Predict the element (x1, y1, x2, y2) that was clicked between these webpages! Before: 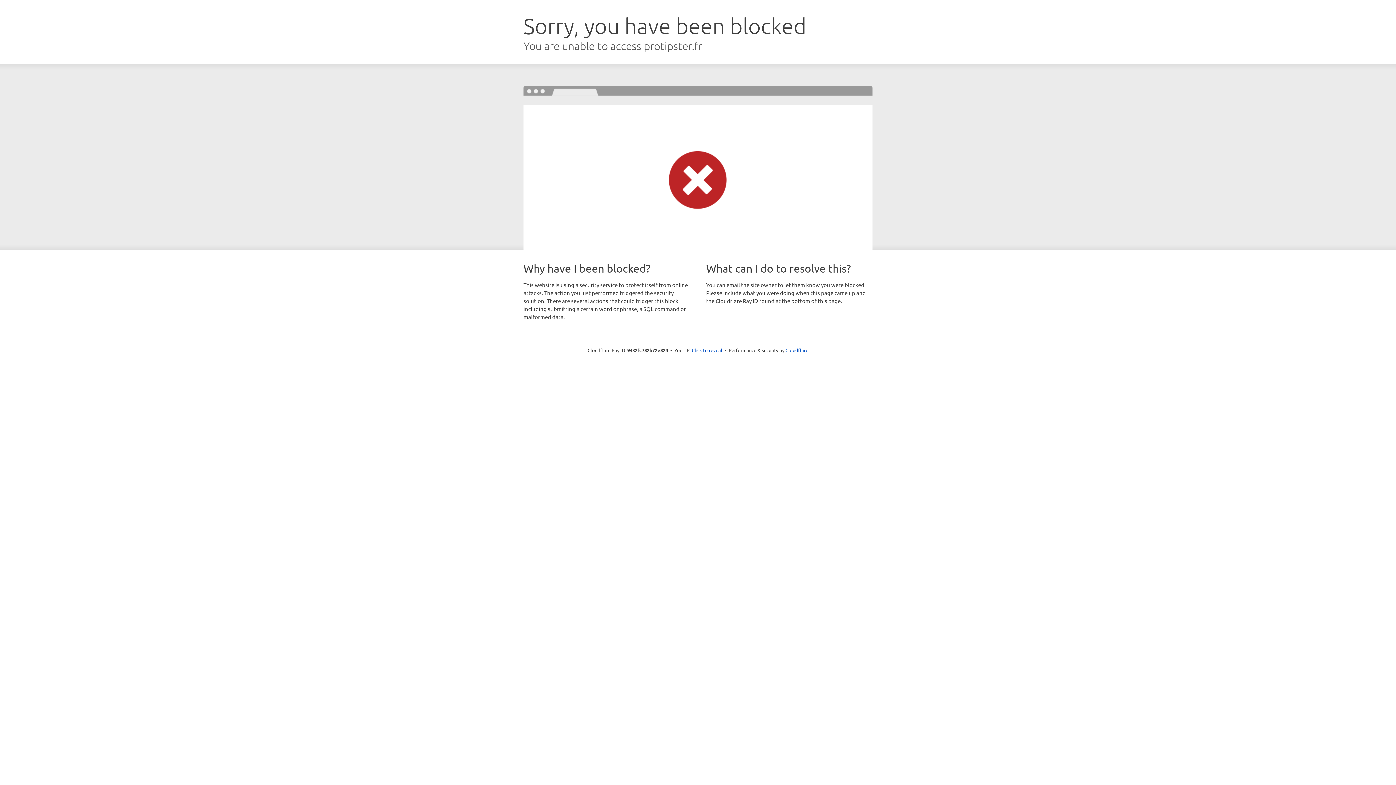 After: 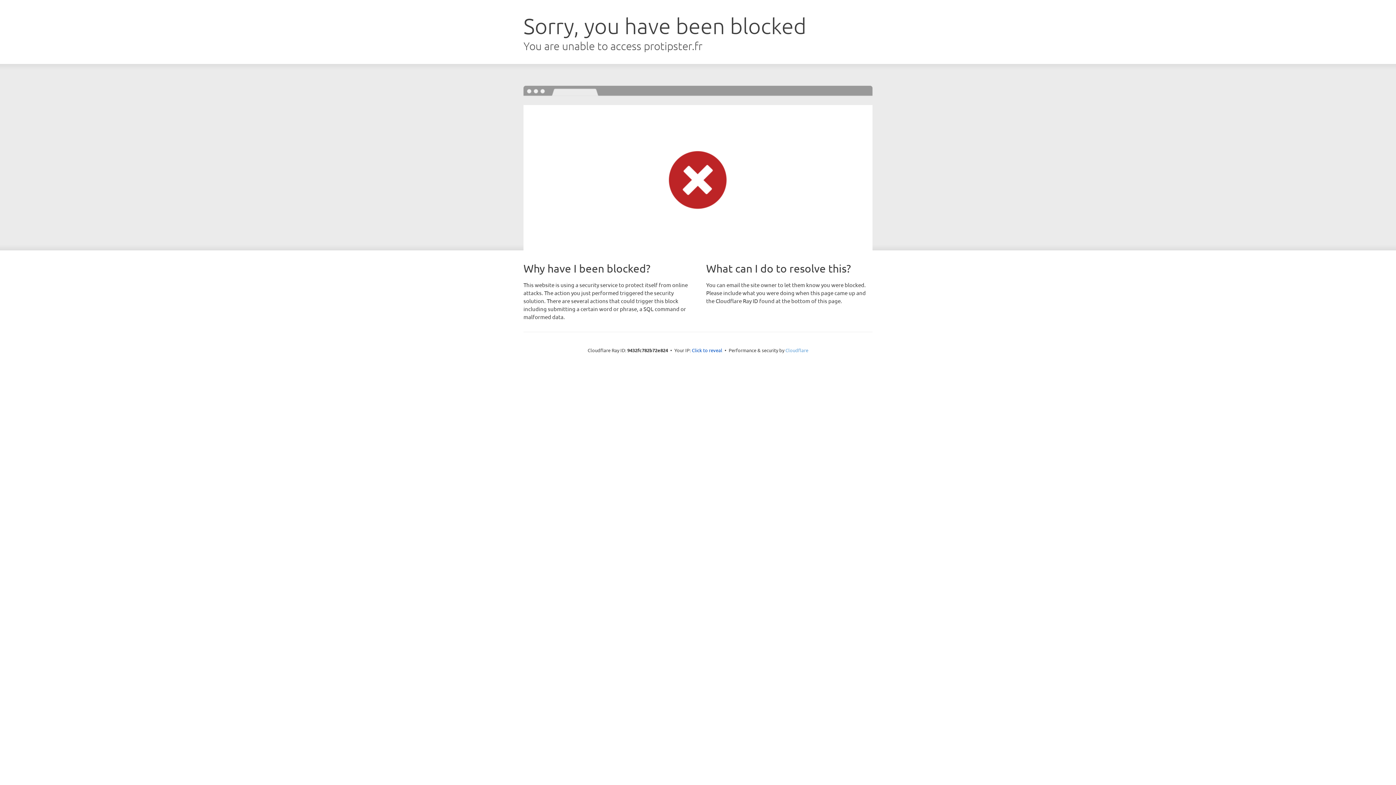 Action: label: Cloudflare bbox: (785, 347, 808, 353)